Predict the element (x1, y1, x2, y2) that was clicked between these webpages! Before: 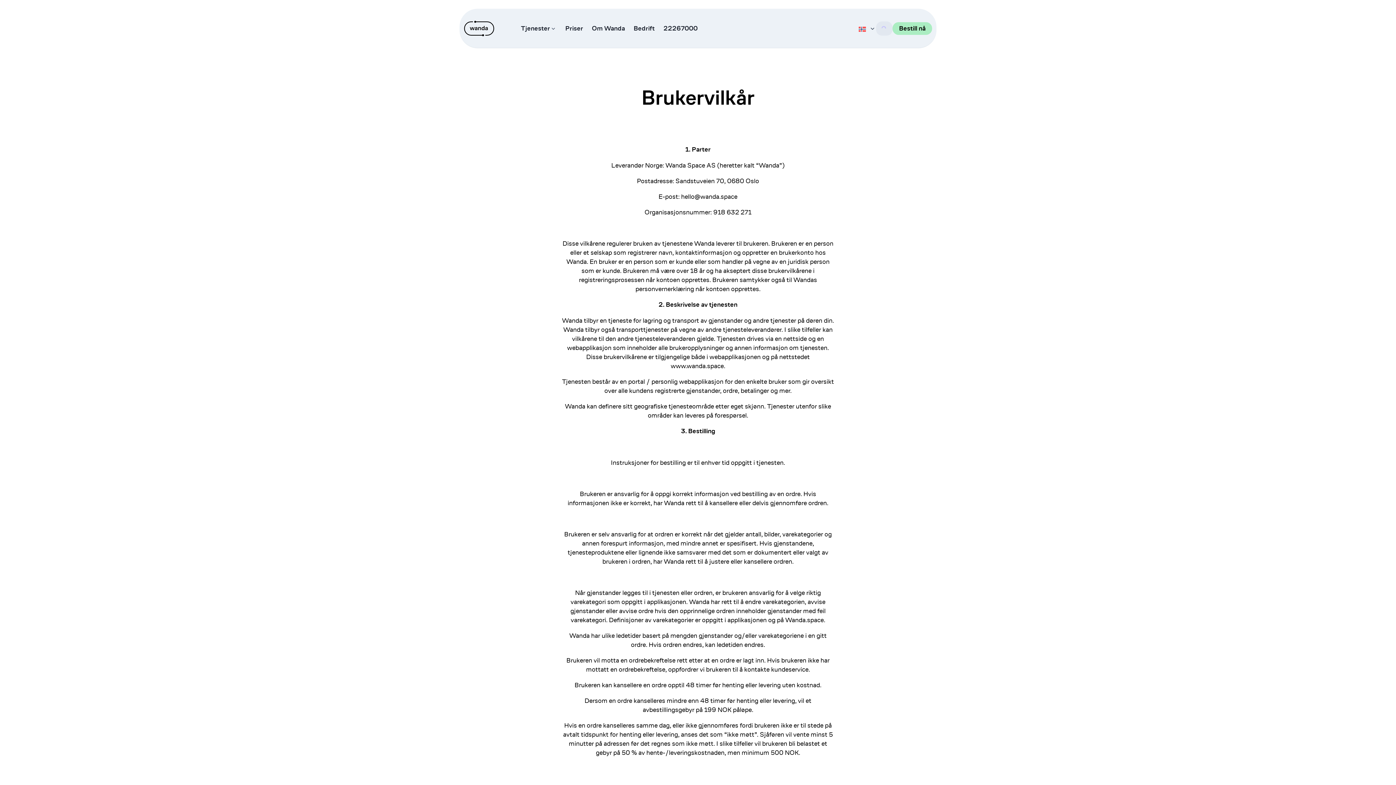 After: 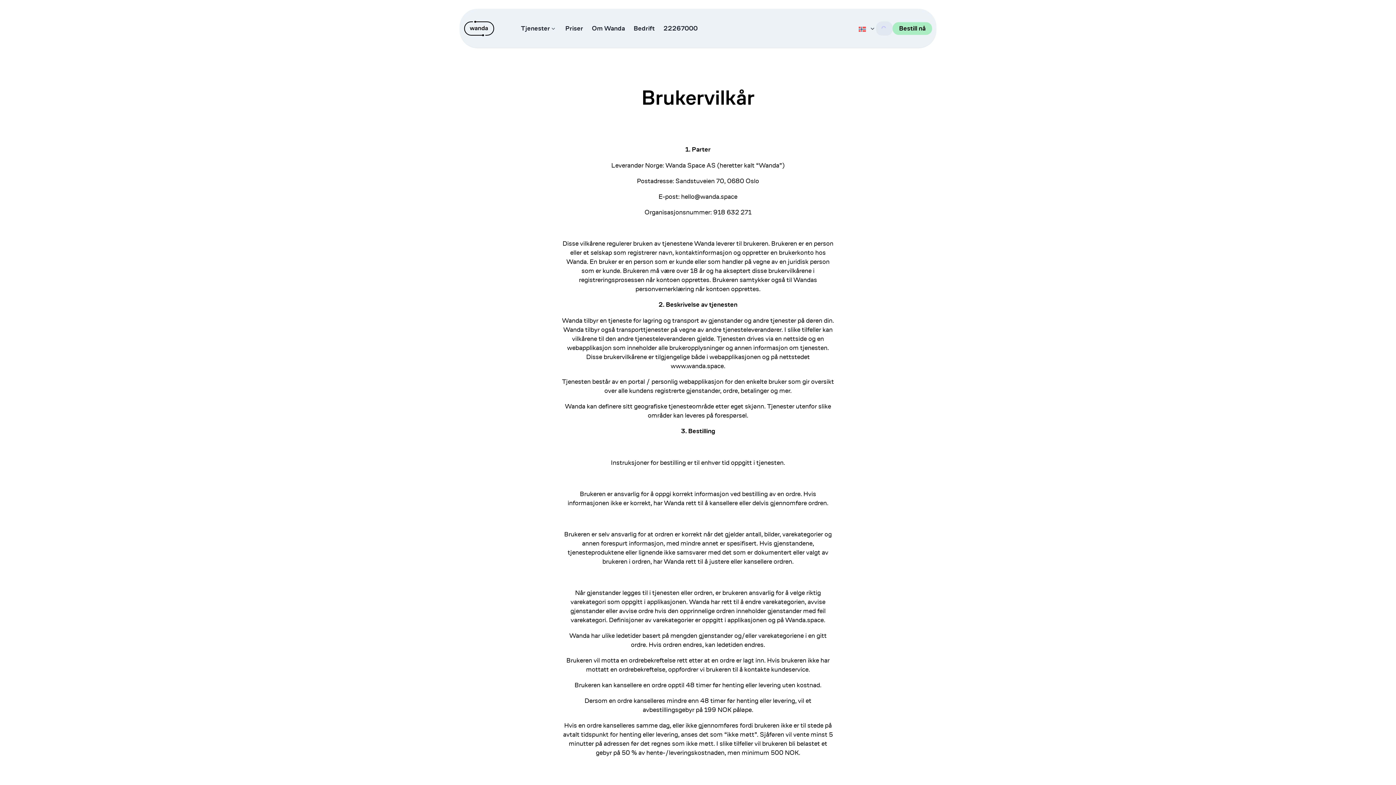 Action: bbox: (521, 18, 556, 38) label: Tjenester